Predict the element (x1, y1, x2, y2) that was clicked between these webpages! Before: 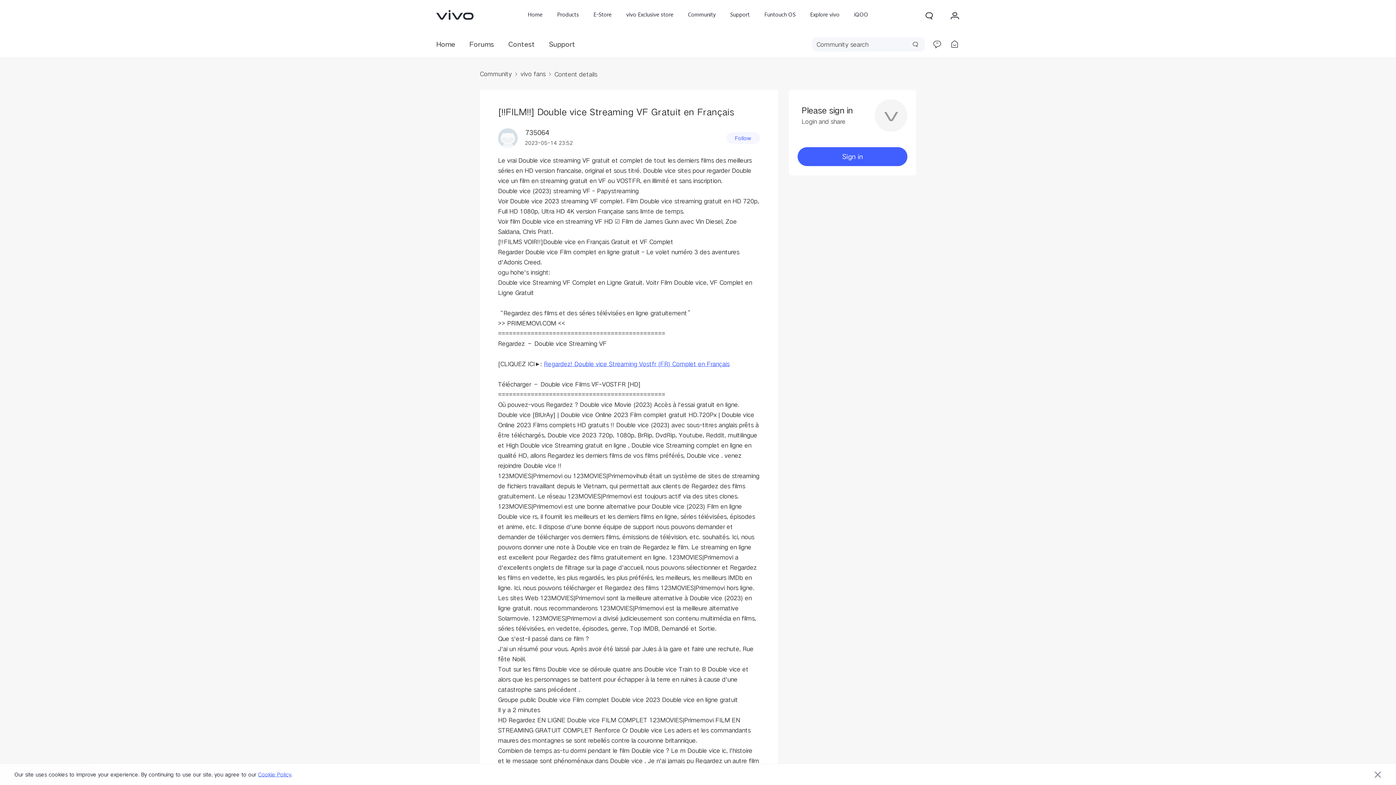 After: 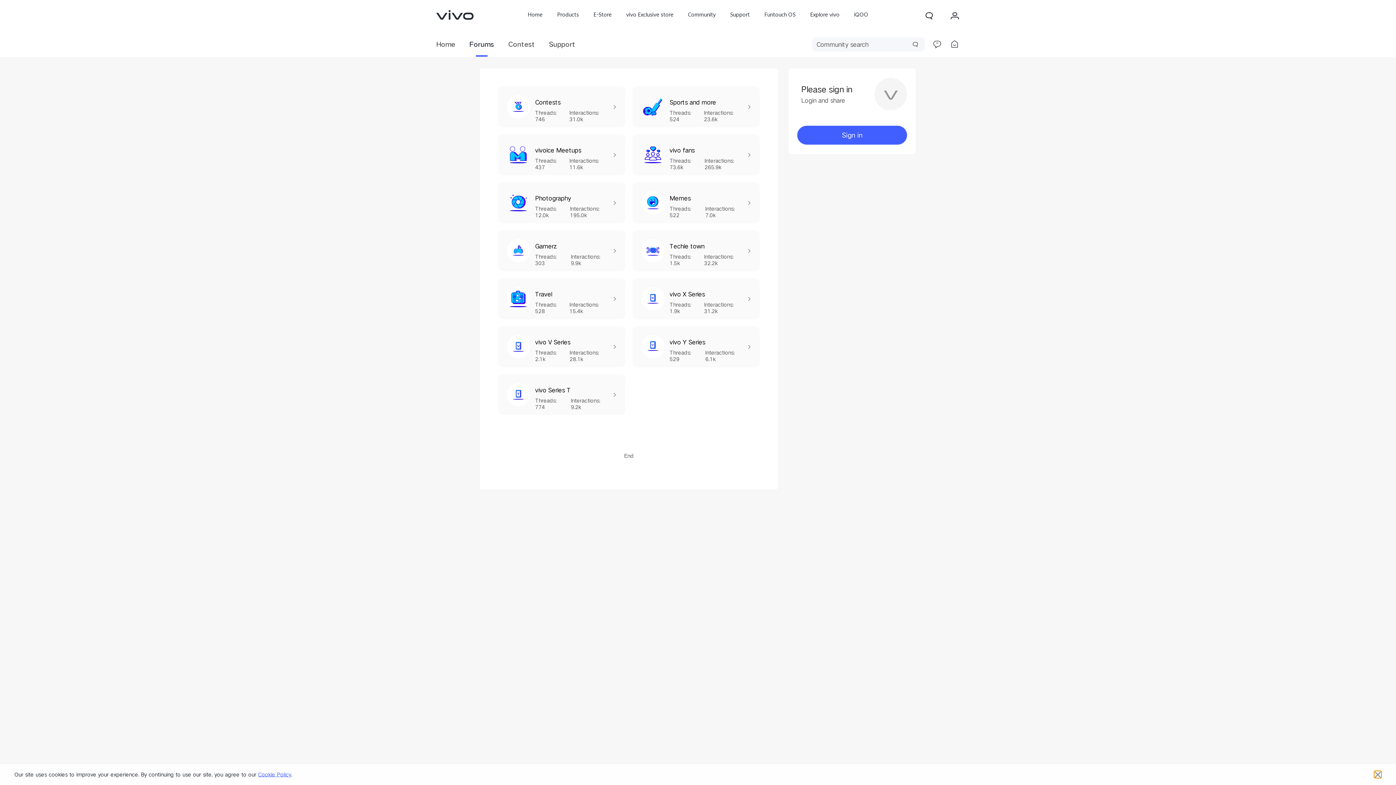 Action: bbox: (469, 32, 494, 56) label: Forums